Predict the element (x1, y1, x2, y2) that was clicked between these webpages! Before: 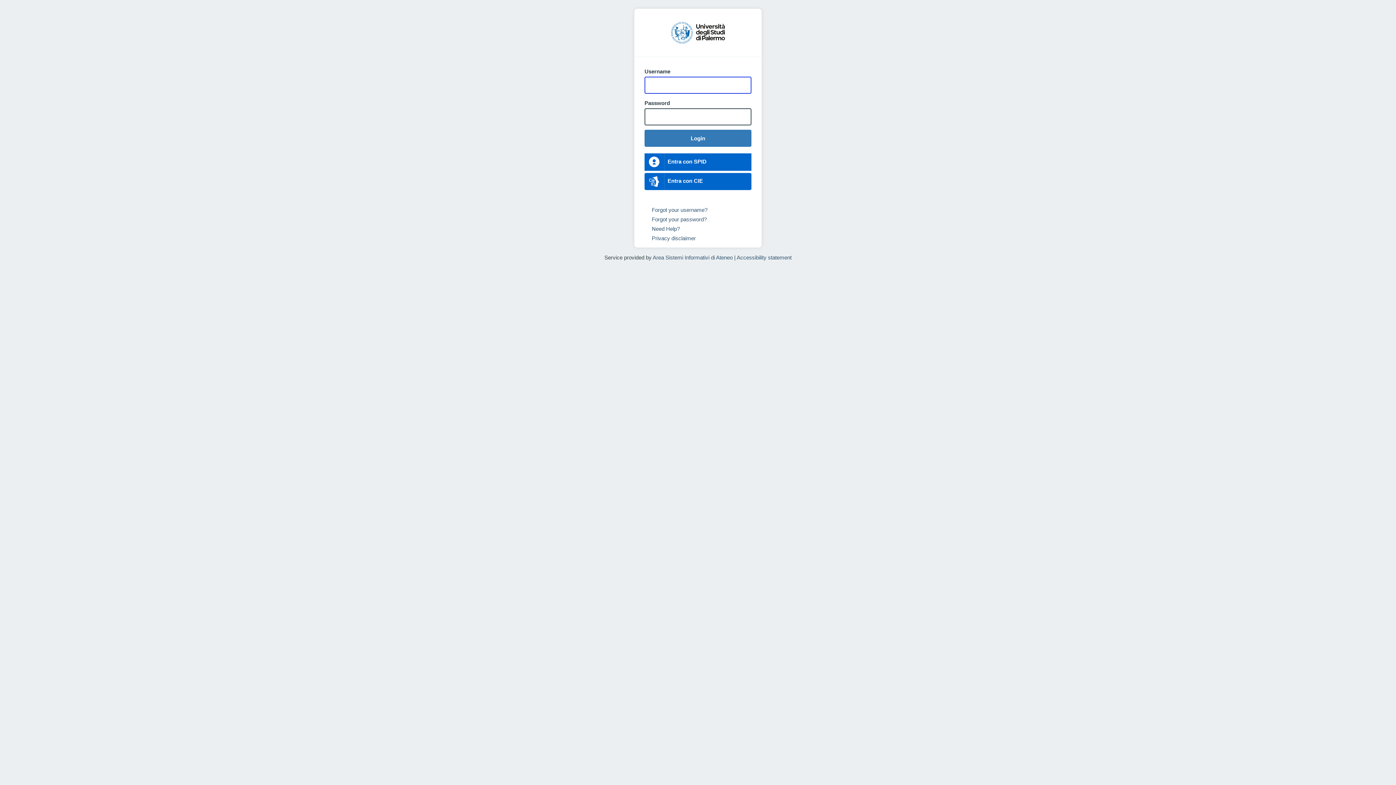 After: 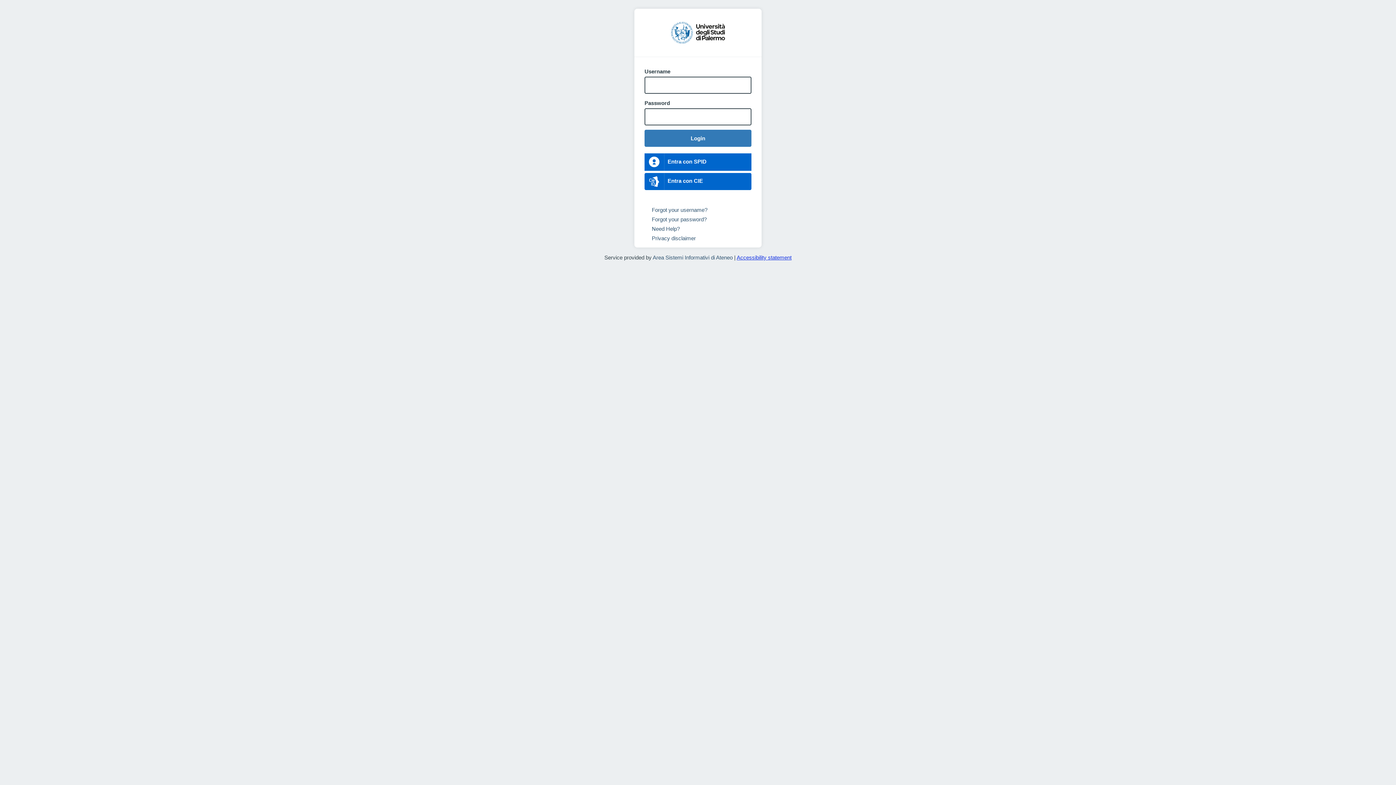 Action: label: Accessibility statement bbox: (736, 437, 791, 443)